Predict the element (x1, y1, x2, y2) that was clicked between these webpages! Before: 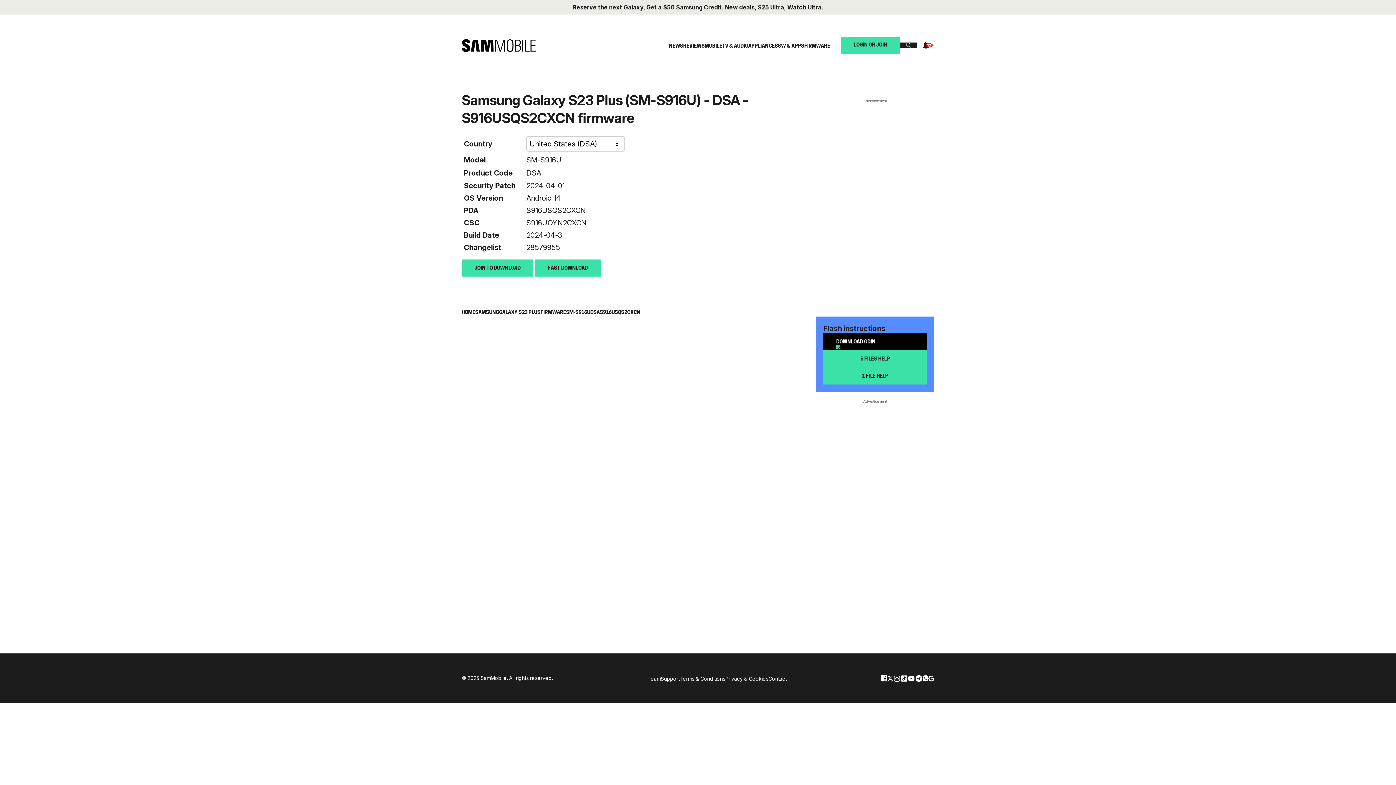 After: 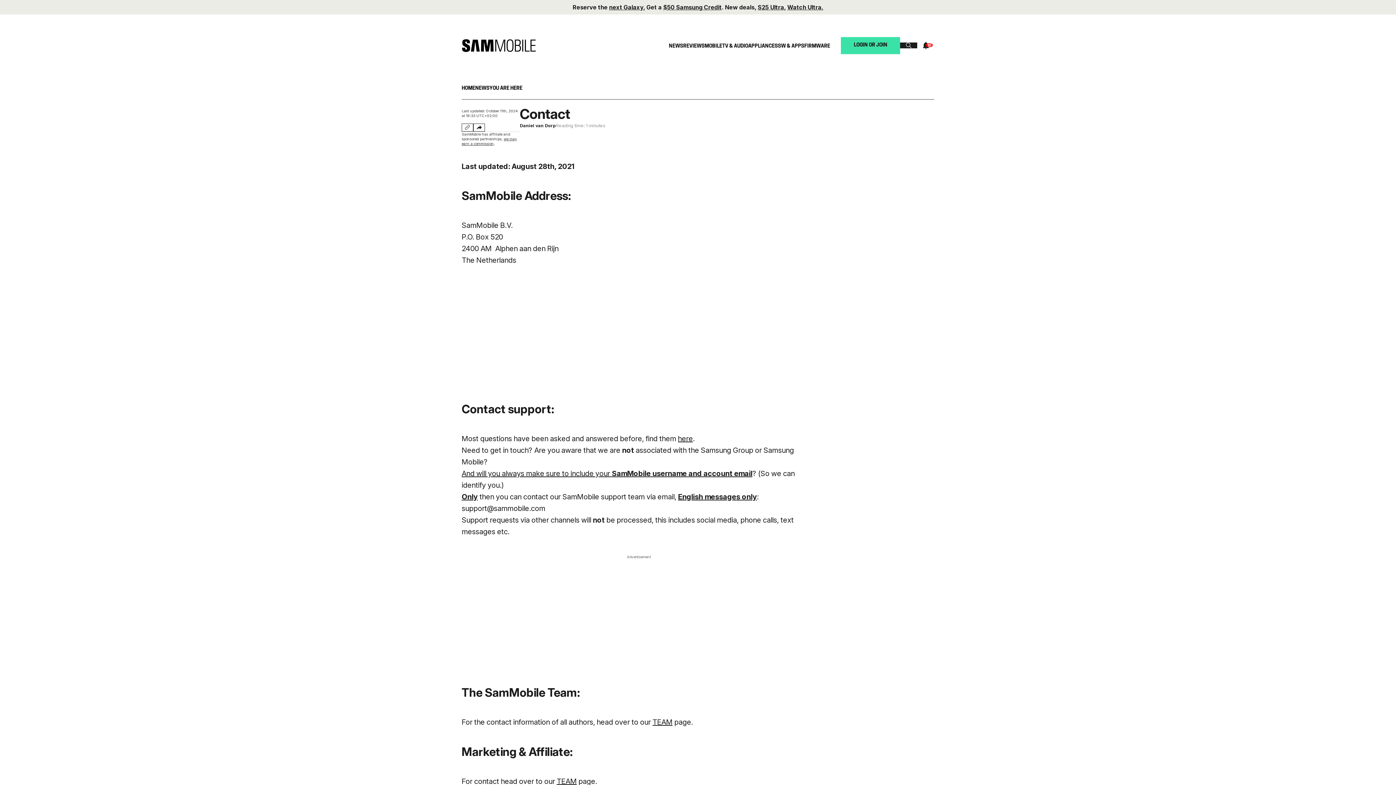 Action: label: Contact bbox: (768, 676, 786, 682)